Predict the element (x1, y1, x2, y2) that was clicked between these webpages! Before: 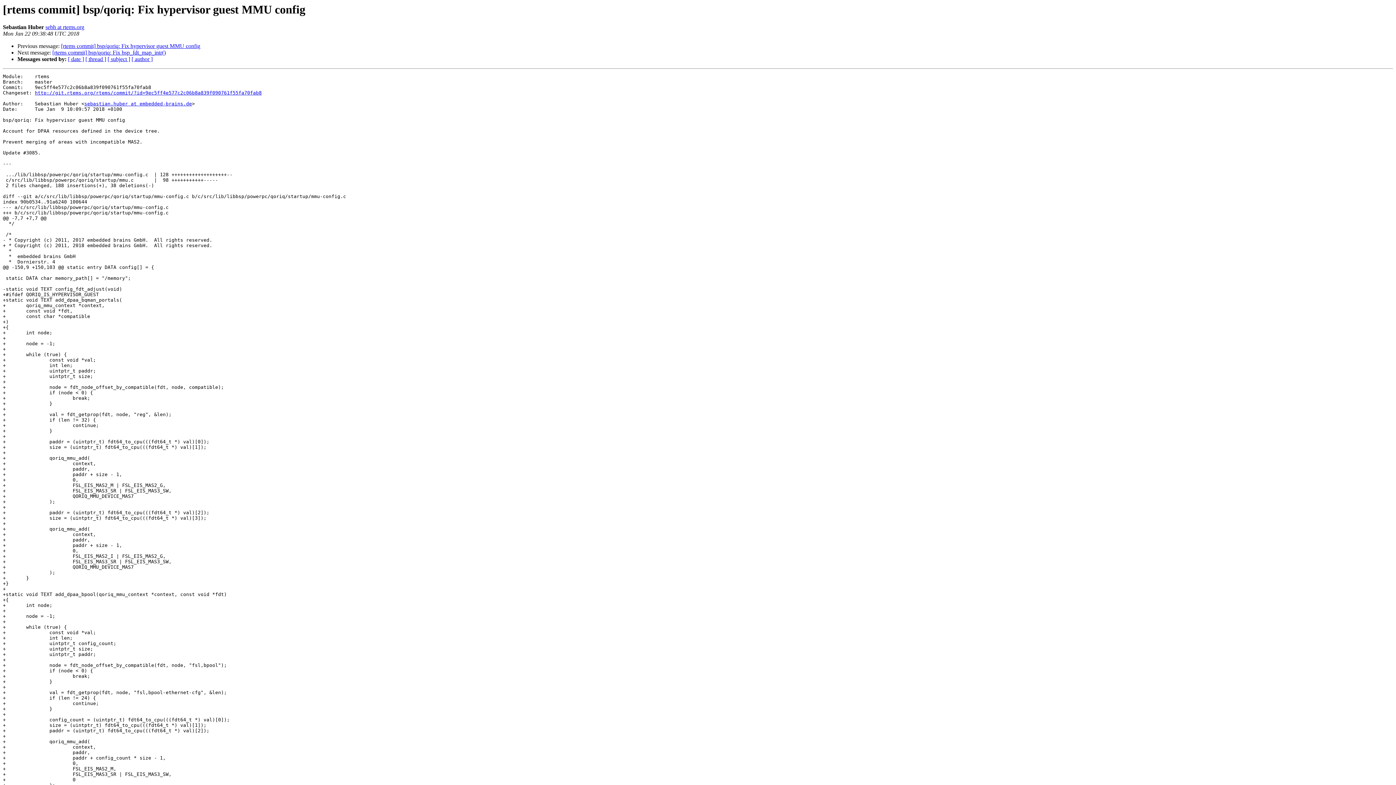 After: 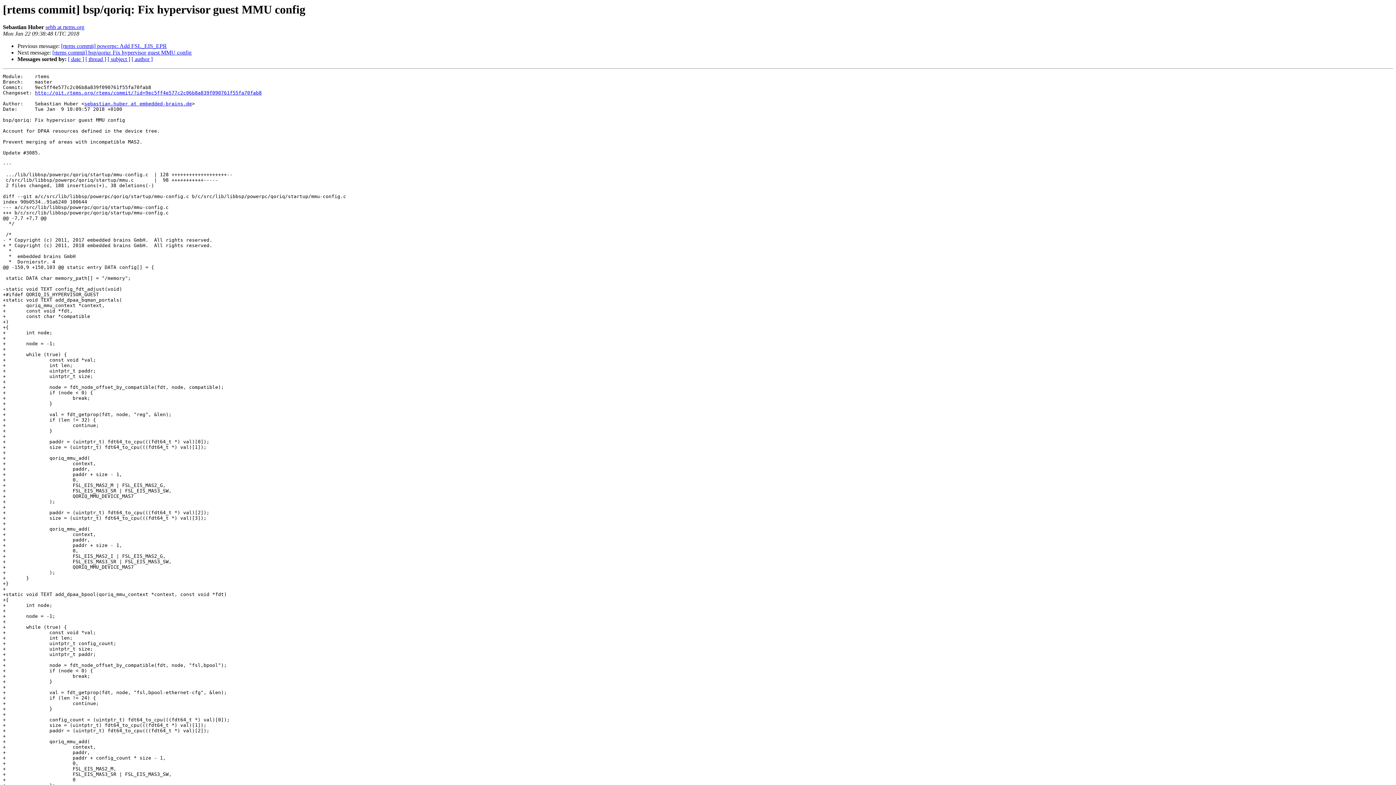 Action: label: [rtems commit] bsp/qoriq: Fix hypervisor guest MMU config bbox: (61, 43, 200, 49)